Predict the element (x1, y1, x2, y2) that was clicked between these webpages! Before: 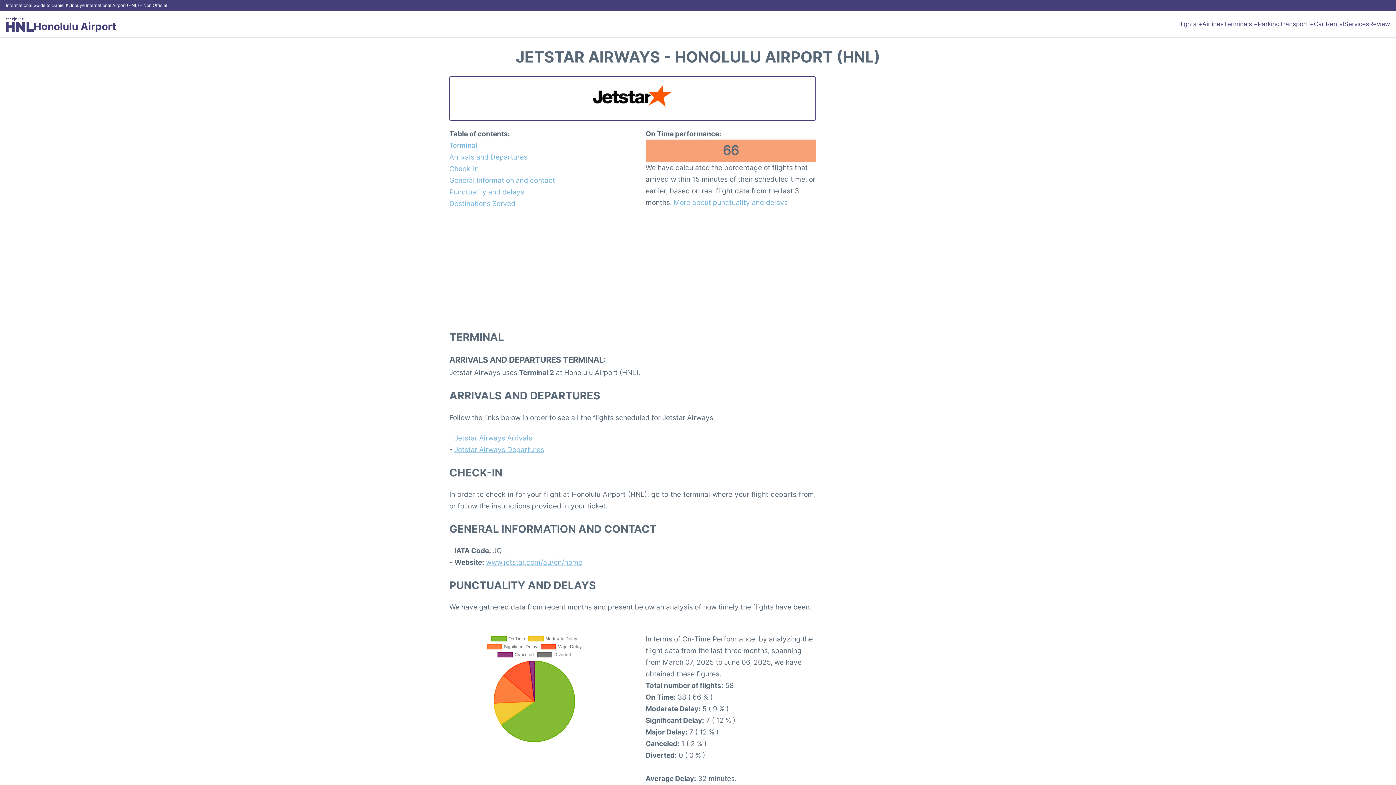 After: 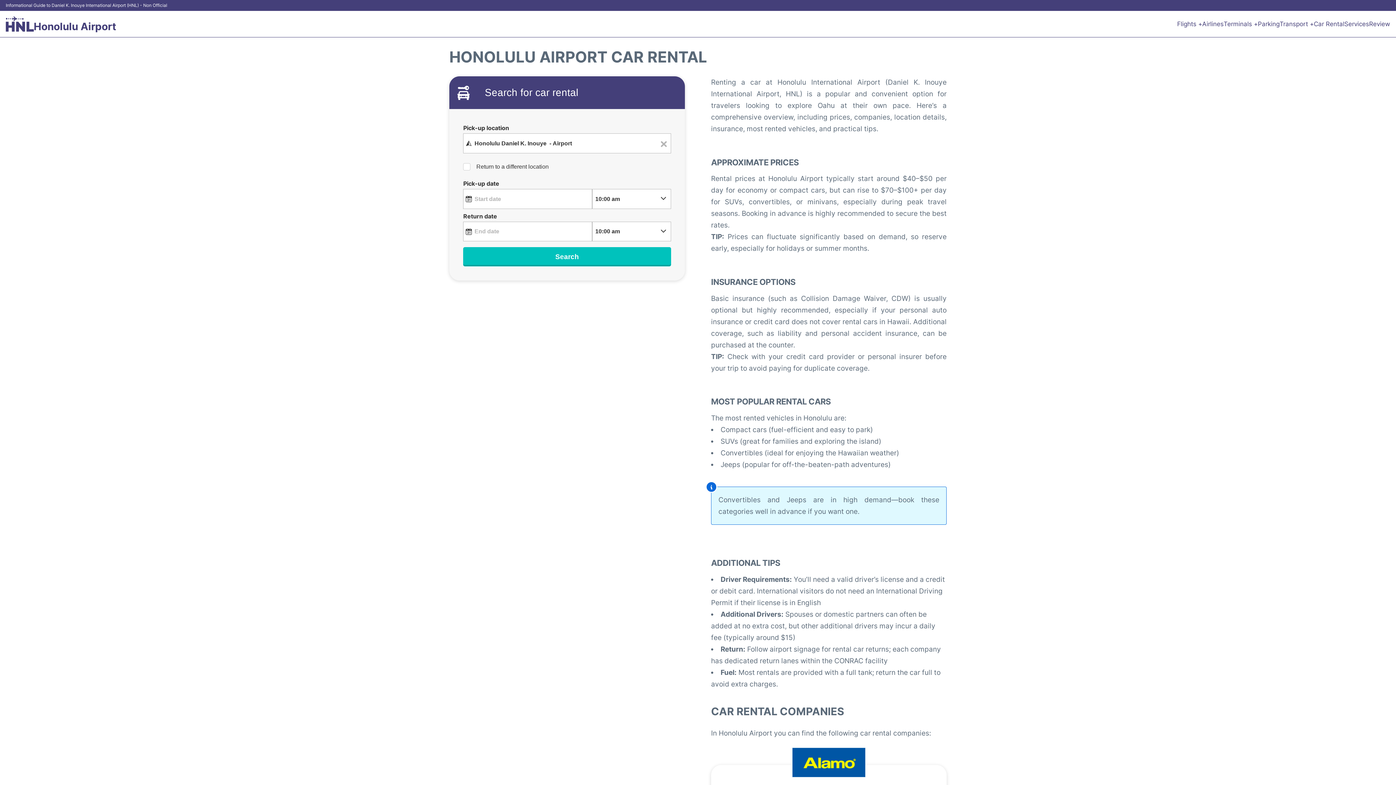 Action: bbox: (1314, 18, 1344, 29) label: Car Rental